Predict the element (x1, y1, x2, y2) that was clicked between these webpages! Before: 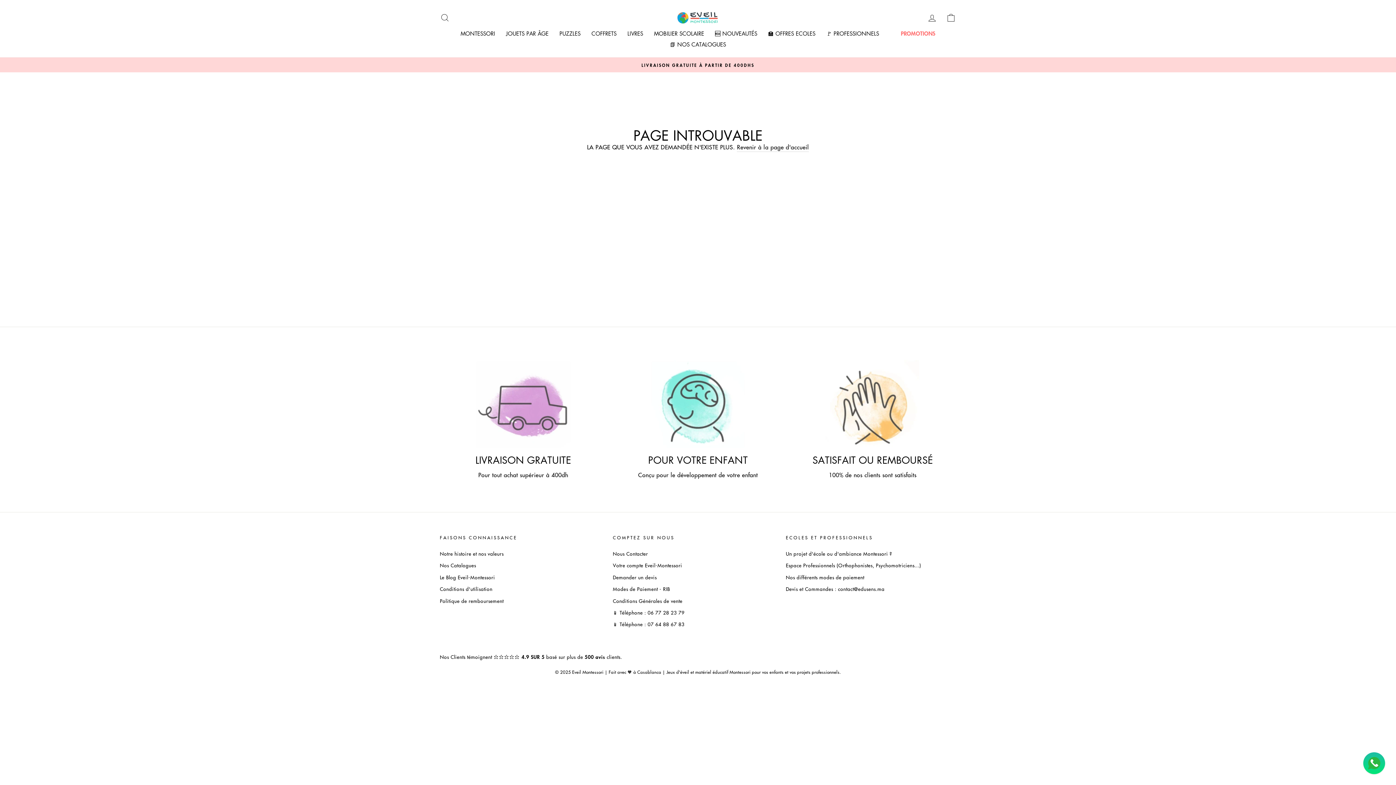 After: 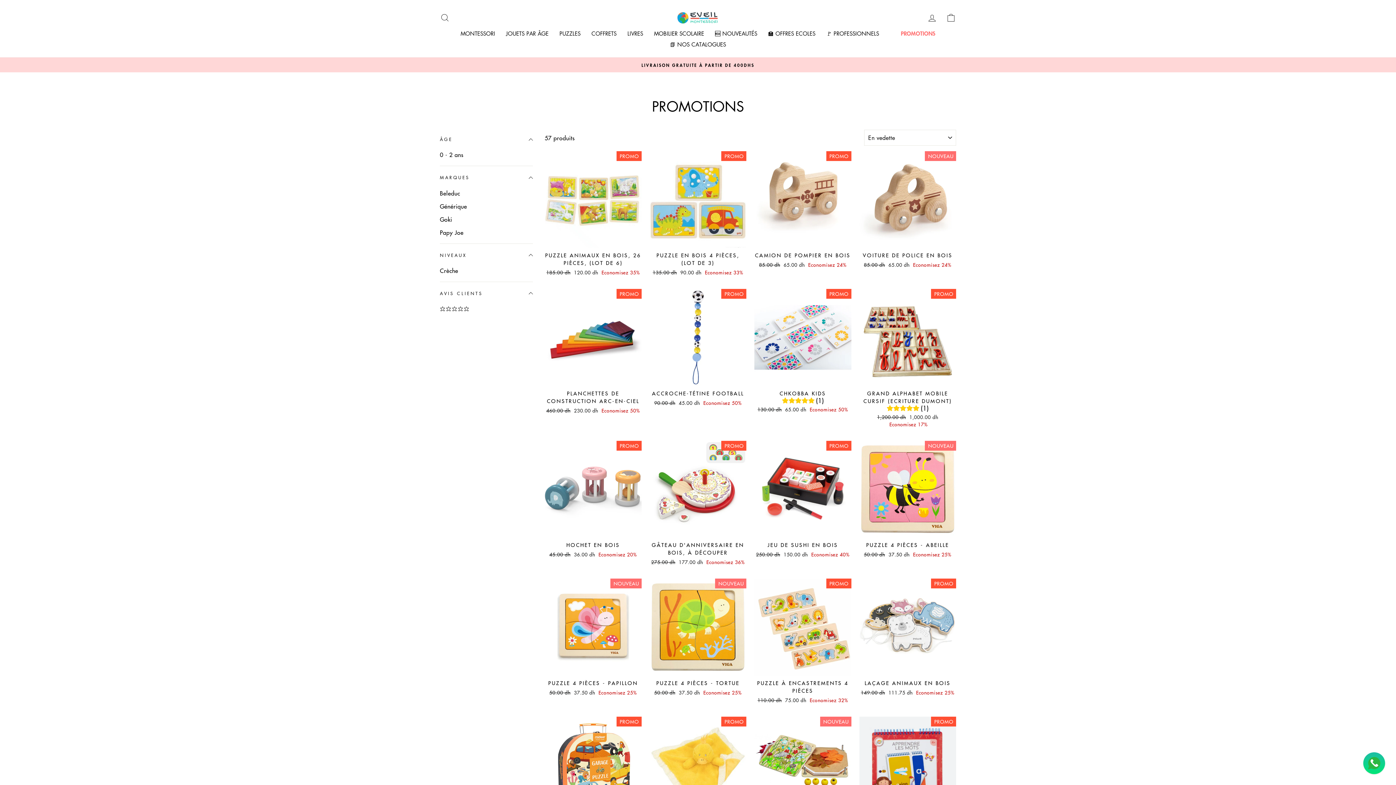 Action: bbox: (895, 28, 941, 39) label: PROMOTIONS